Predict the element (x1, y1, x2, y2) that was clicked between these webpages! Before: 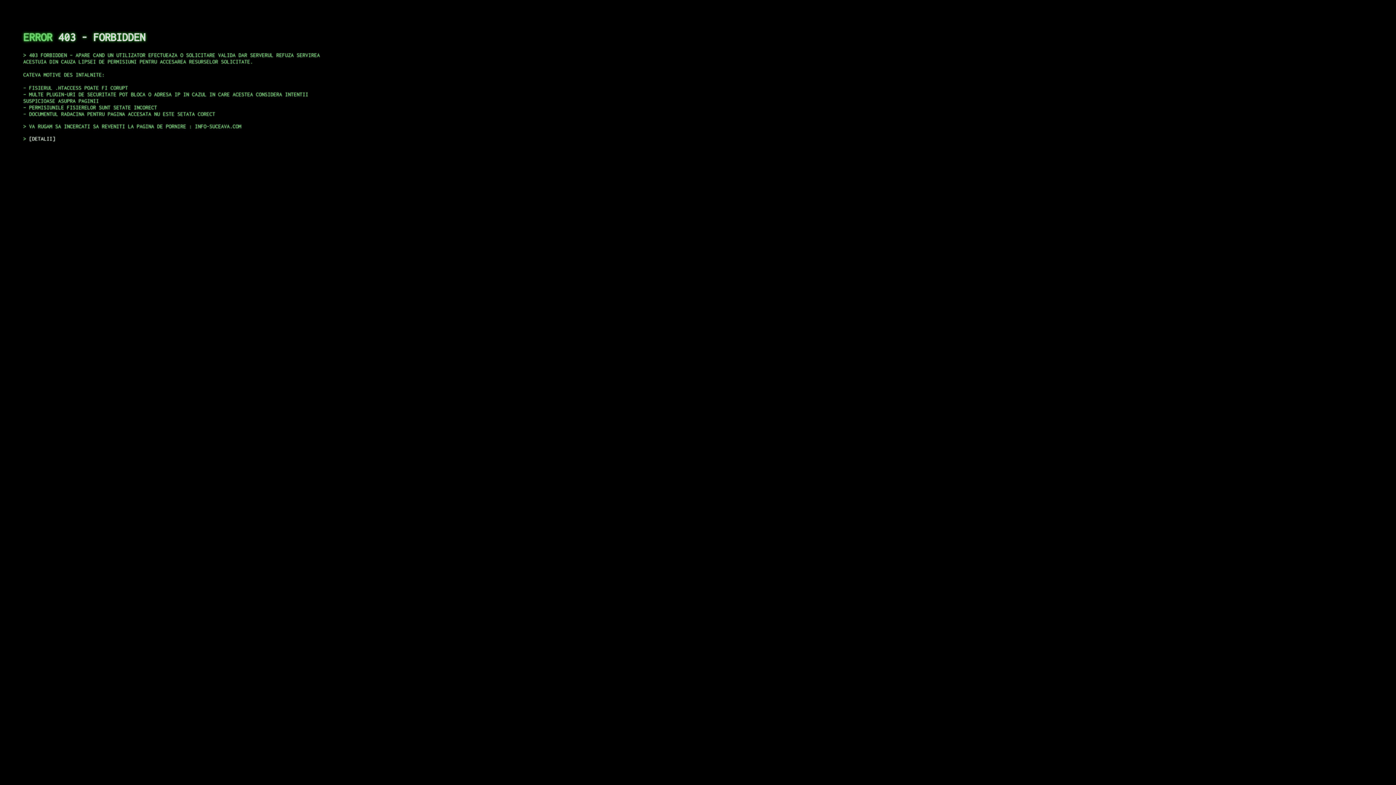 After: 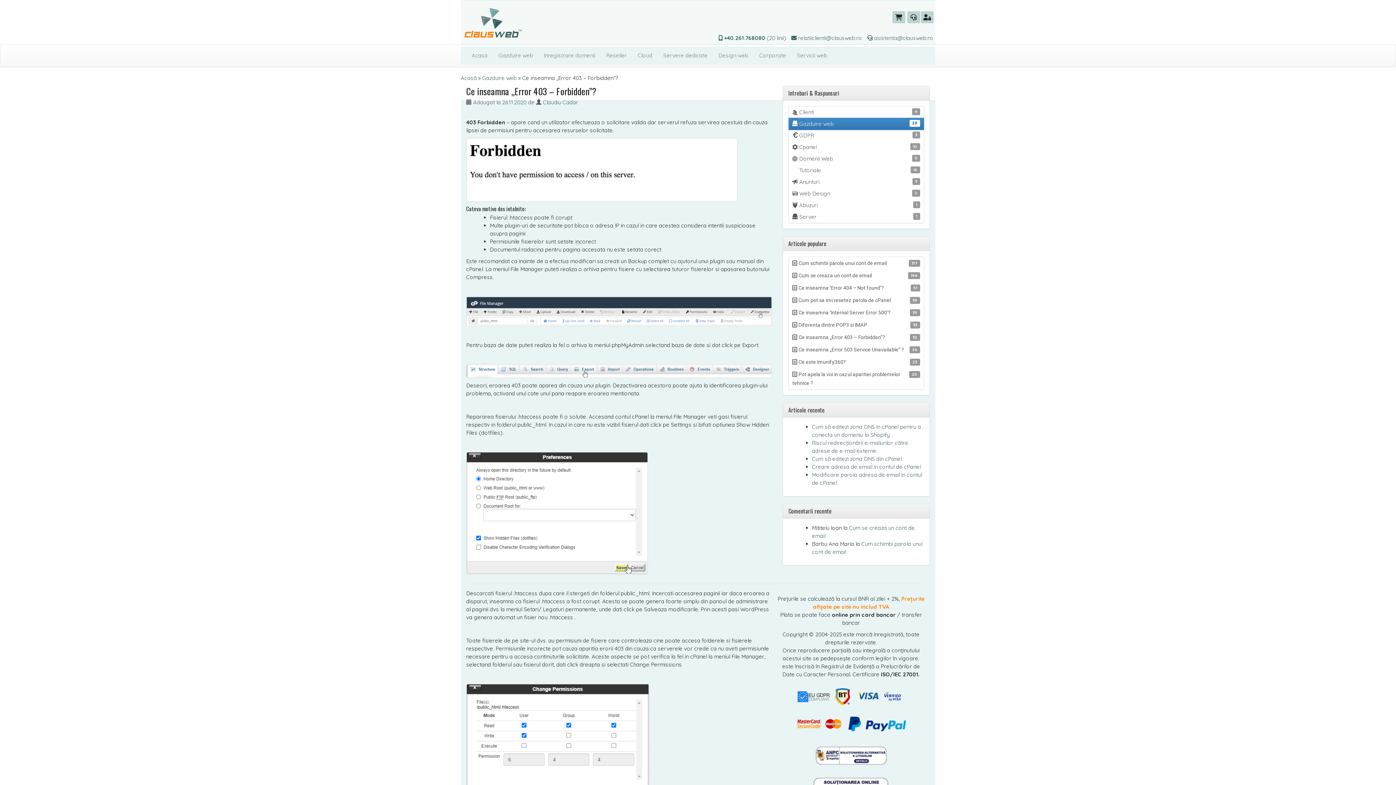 Action: bbox: (29, 135, 55, 141) label: DETALII